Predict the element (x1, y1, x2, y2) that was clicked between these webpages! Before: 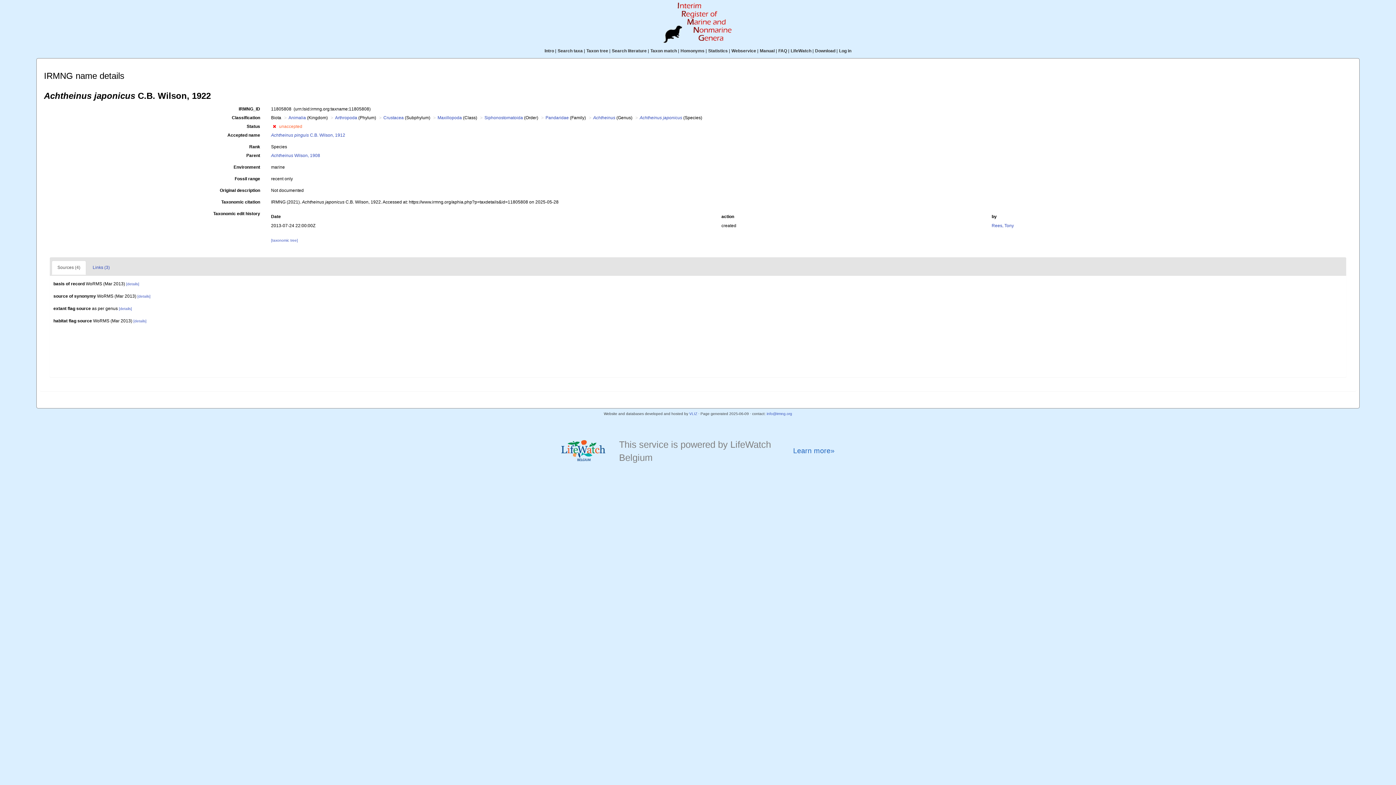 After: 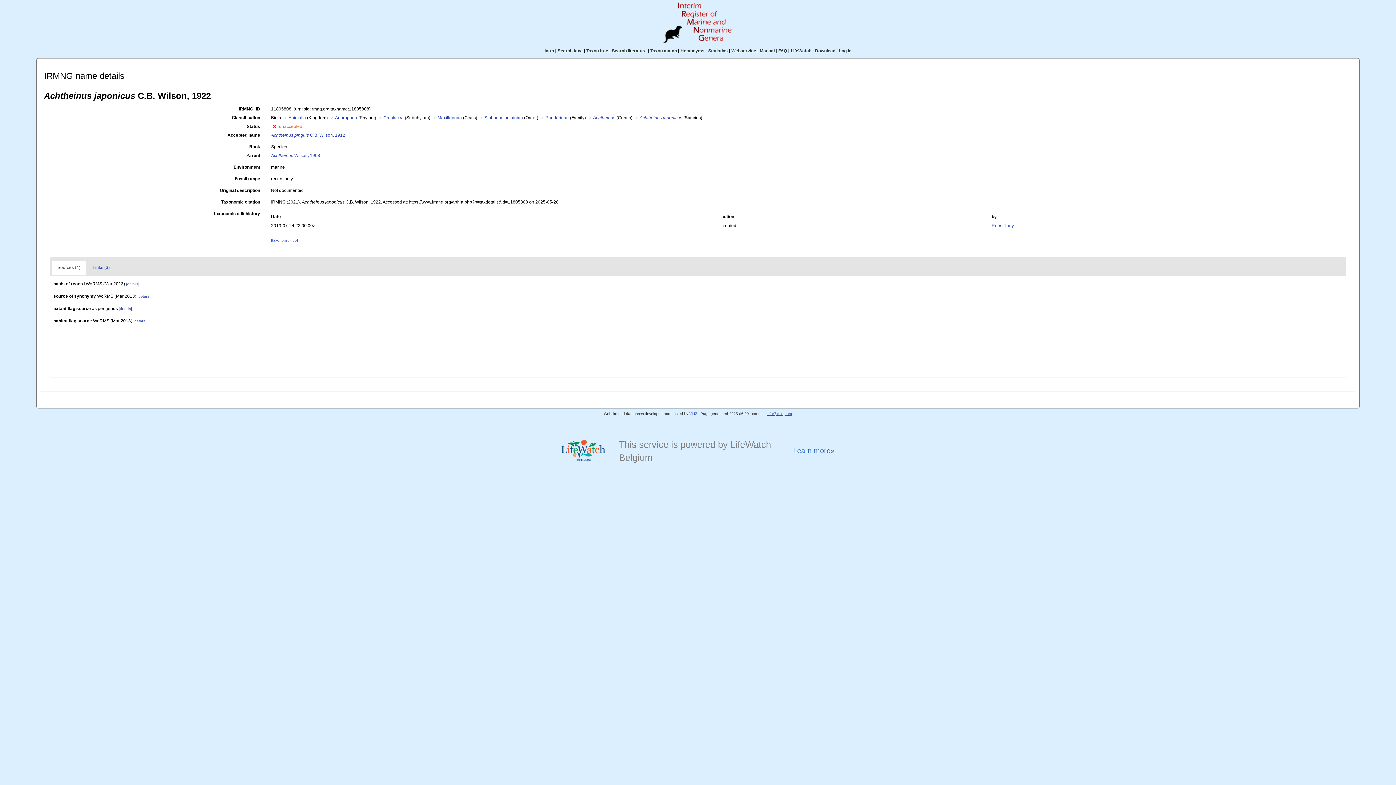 Action: label: info@irmng.org bbox: (766, 412, 792, 416)